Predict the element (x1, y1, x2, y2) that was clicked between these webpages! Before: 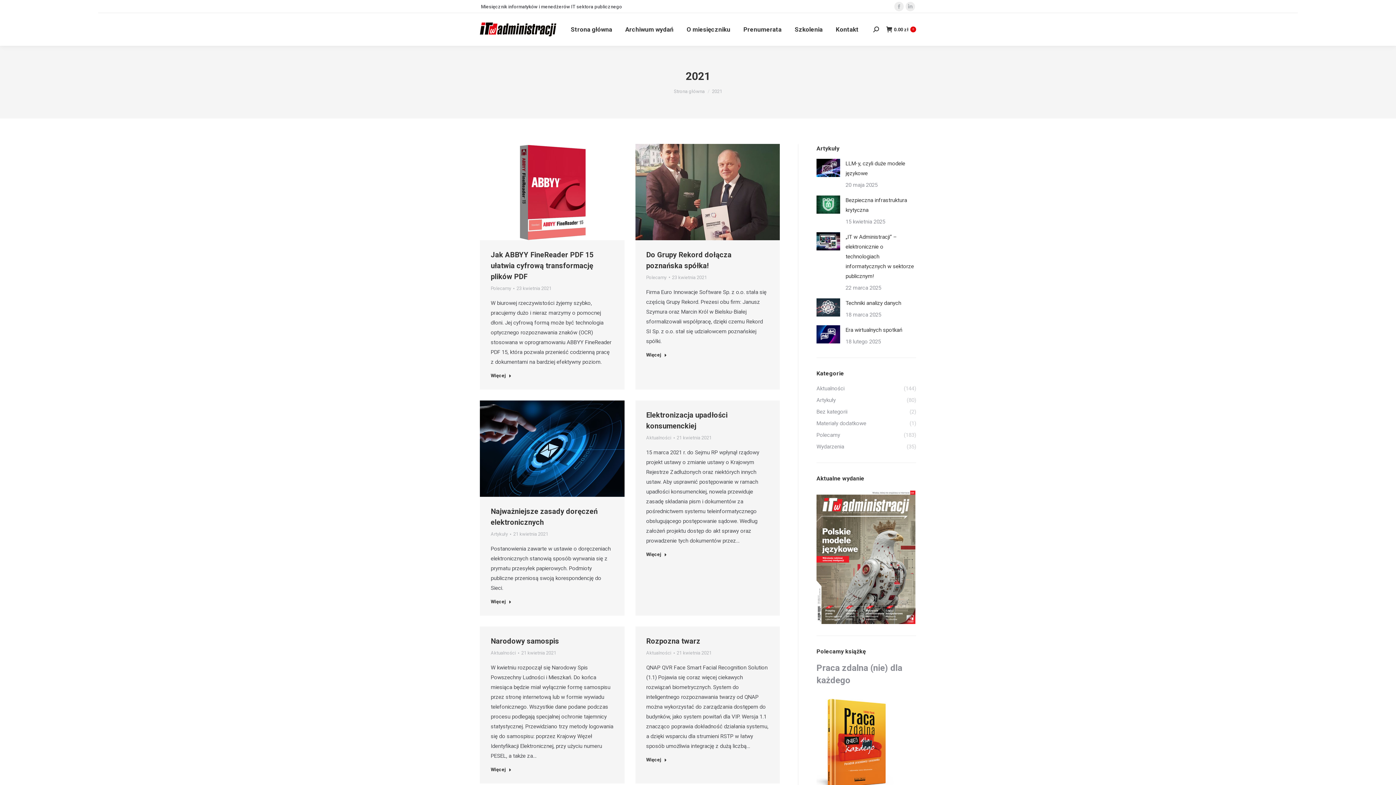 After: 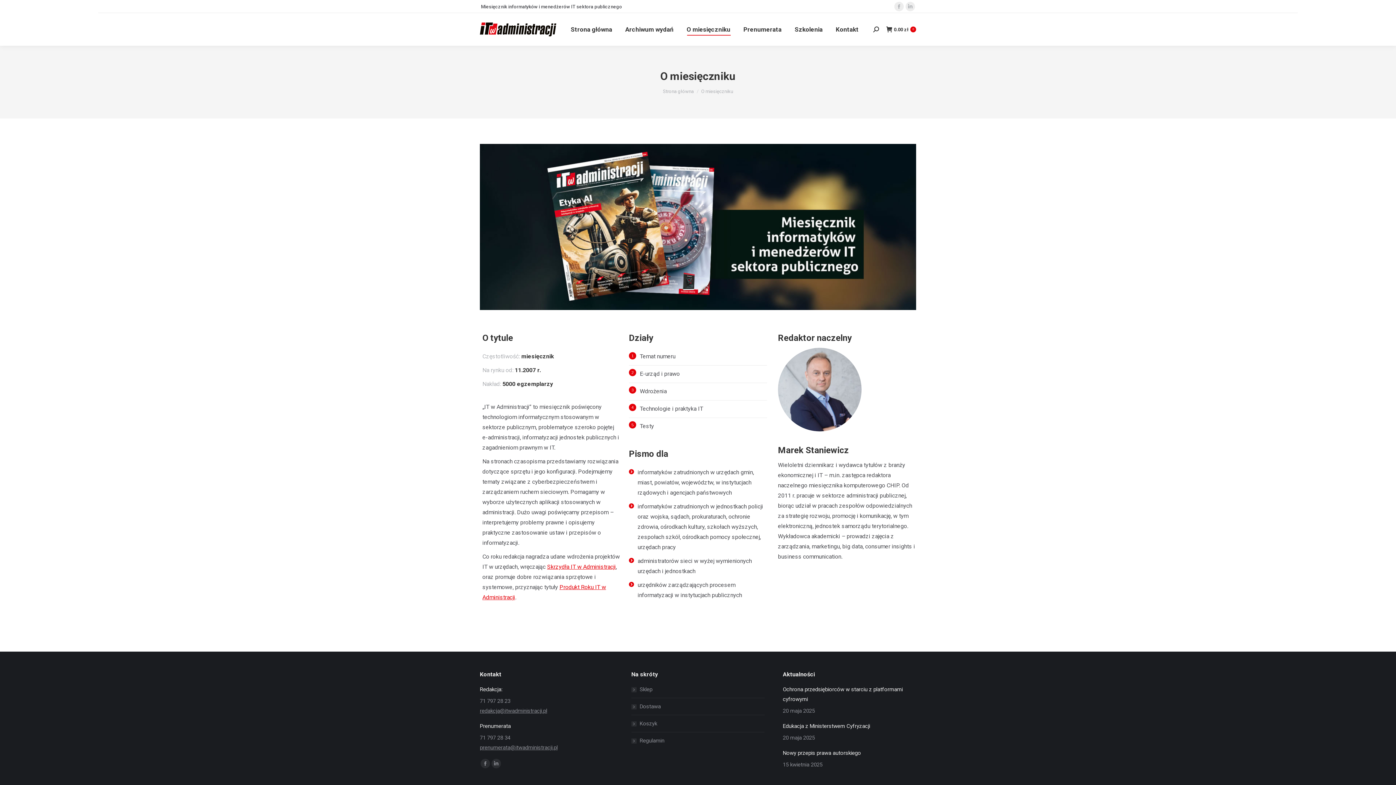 Action: bbox: (685, 19, 732, 39) label: O miesięczniku